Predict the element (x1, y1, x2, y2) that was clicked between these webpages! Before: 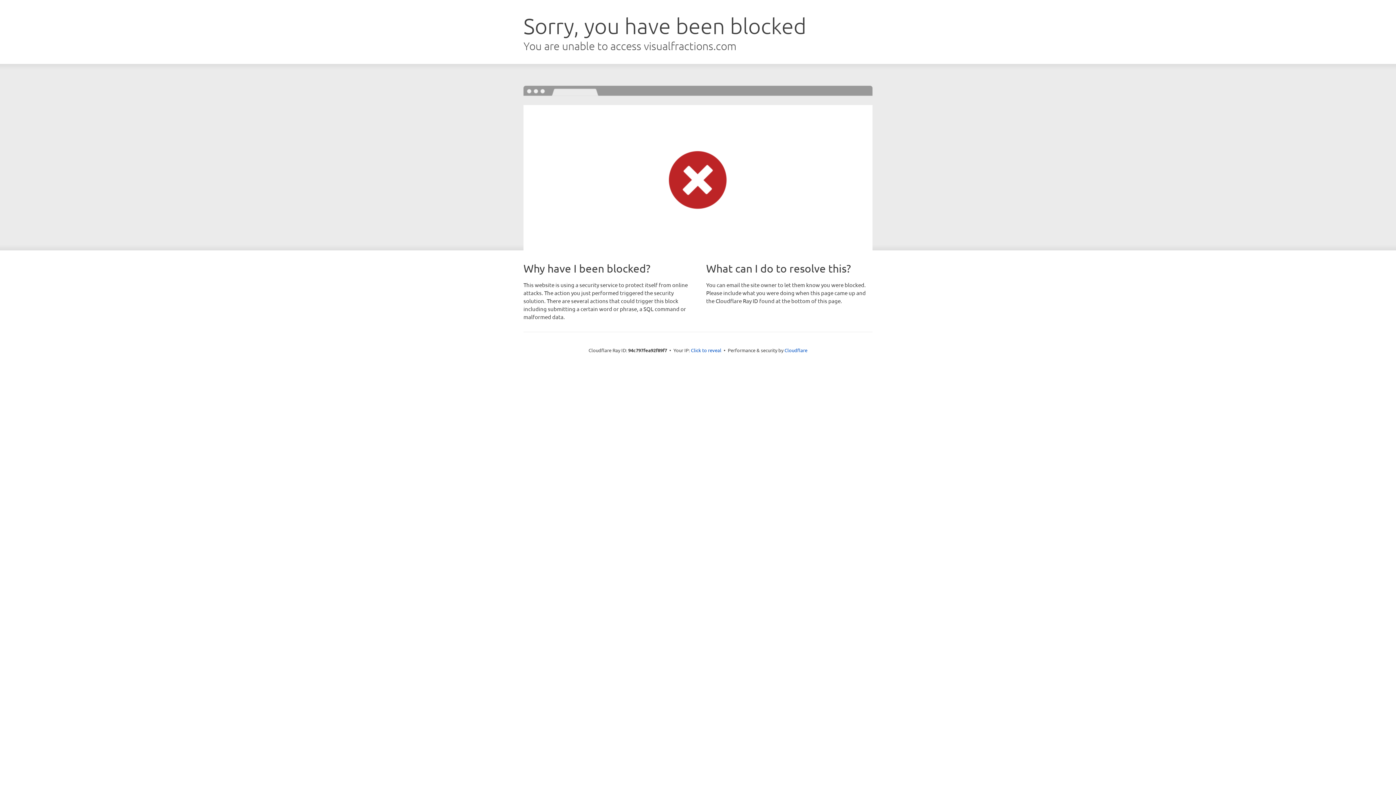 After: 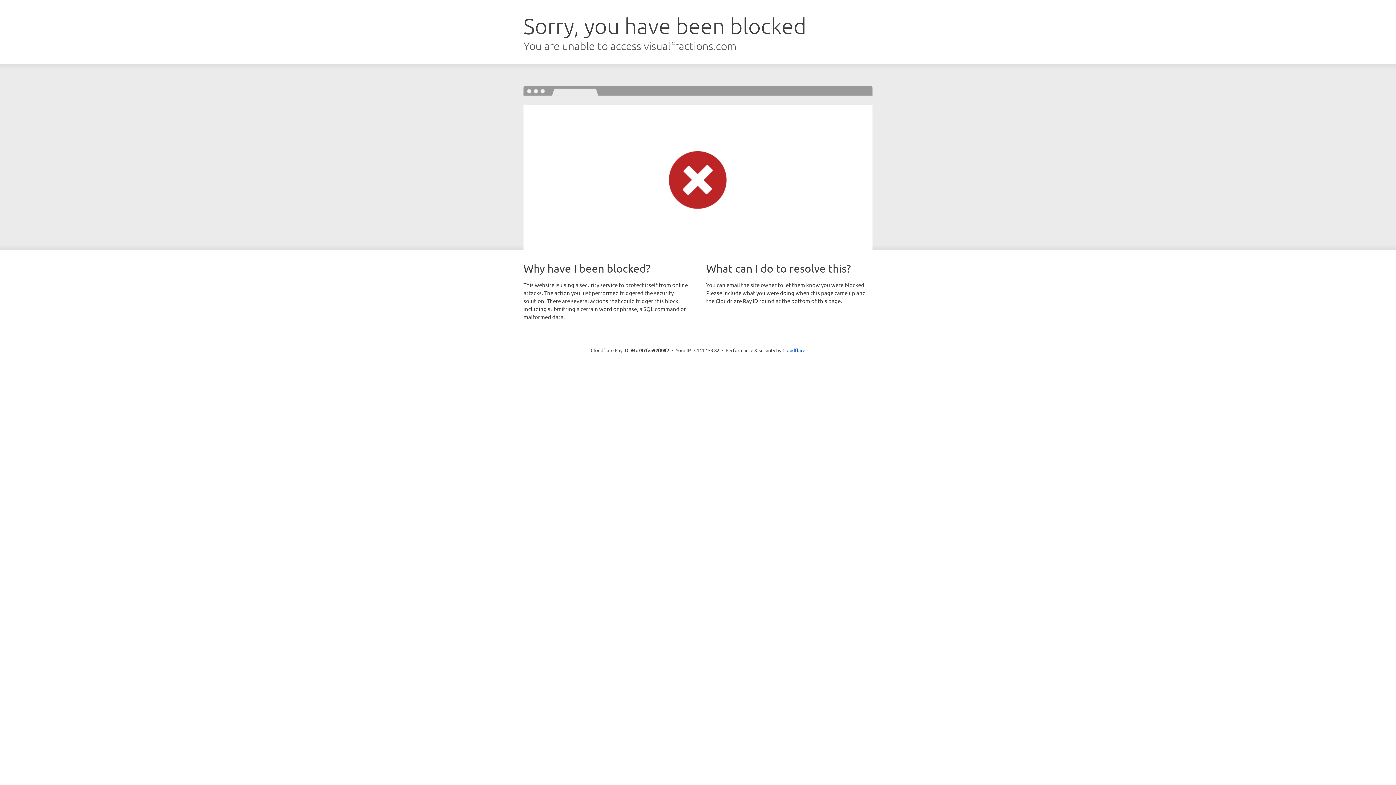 Action: bbox: (691, 346, 721, 353) label: Click to reveal